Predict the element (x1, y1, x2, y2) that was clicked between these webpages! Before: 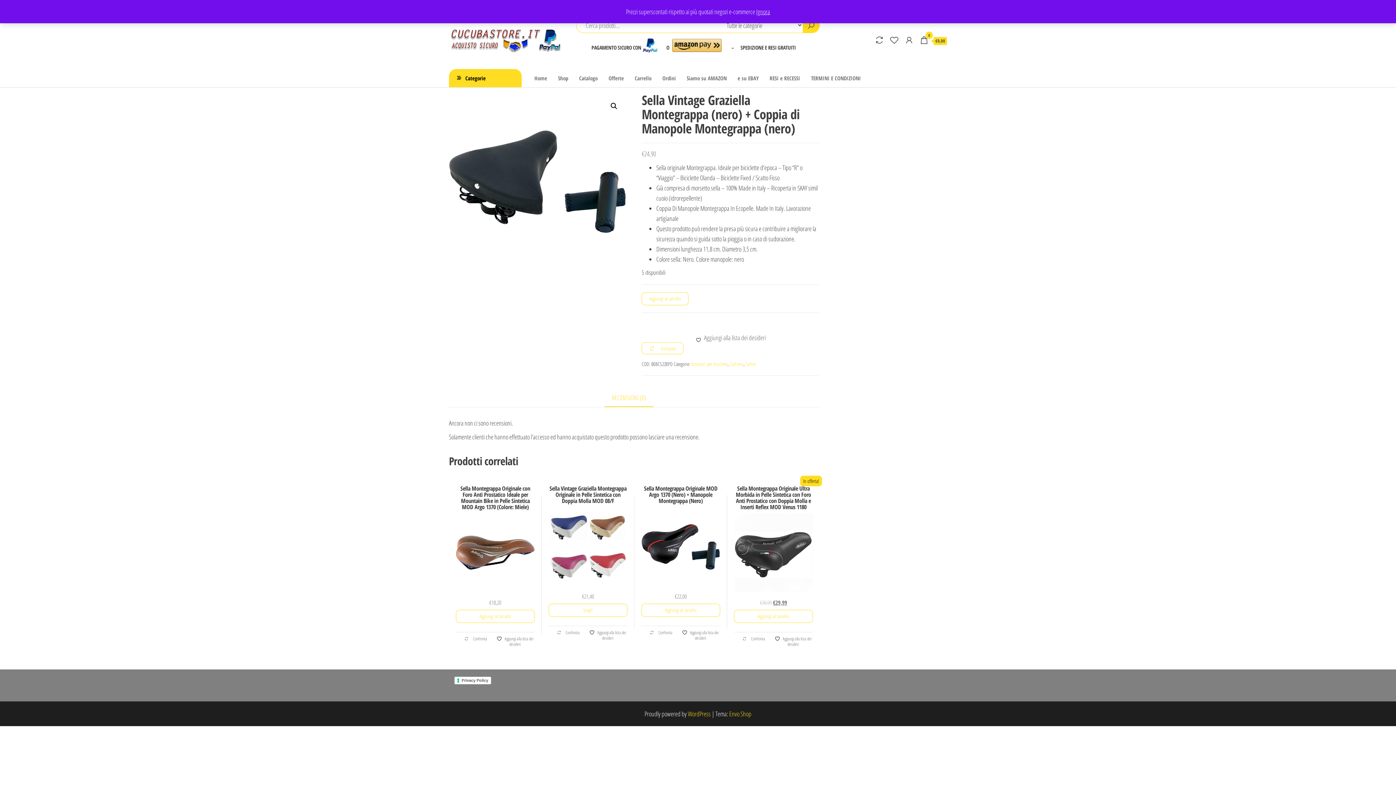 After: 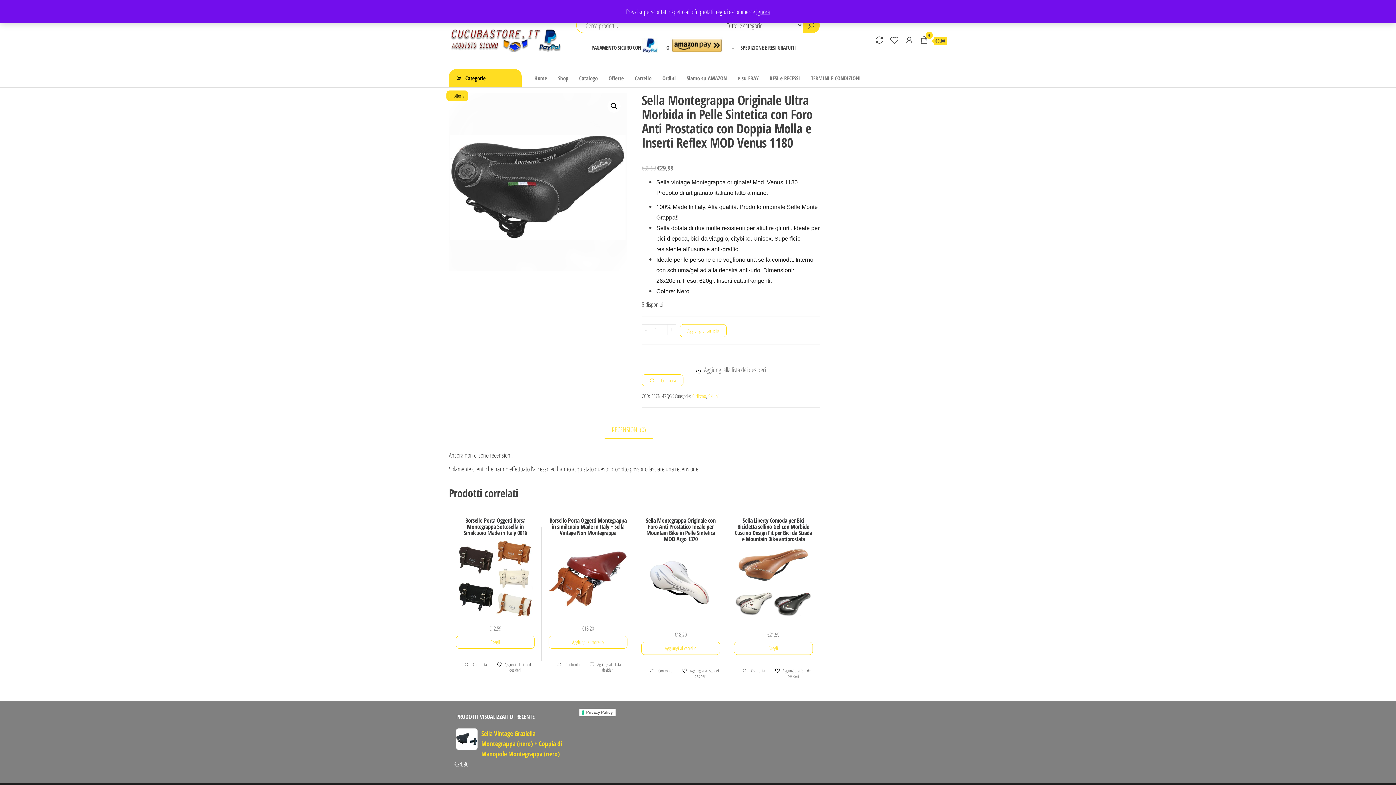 Action: label: Sella Montegrappa Originale Ultra Morbida in Pelle Sintetica con Foro Anti Prostatico con Doppia Molla e Inserti Reflex MOD Venus 1180
In offerta!
€39,99 
Il prezzo originale era: €39,99.
€29,99
Il prezzo attuale è: €29,99. bbox: (734, 483, 812, 607)